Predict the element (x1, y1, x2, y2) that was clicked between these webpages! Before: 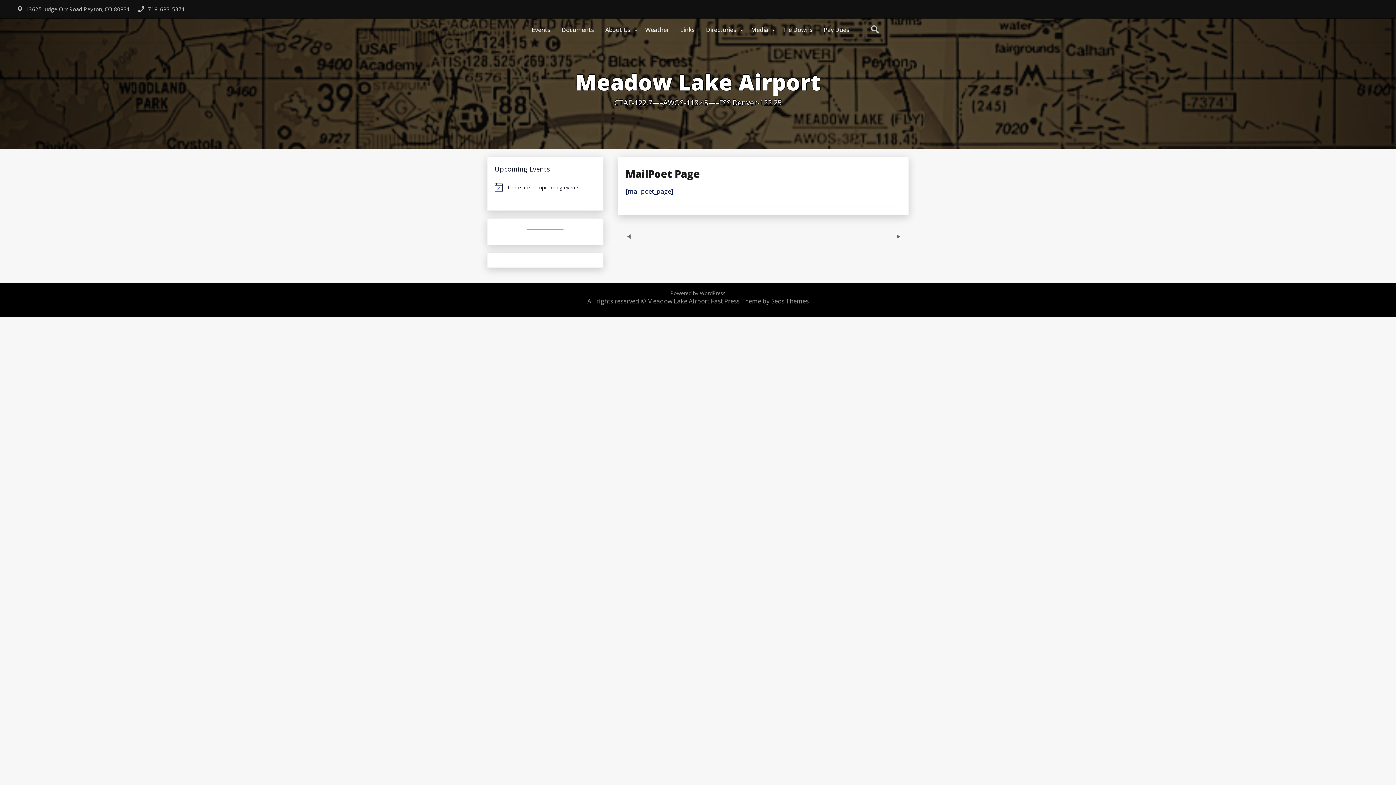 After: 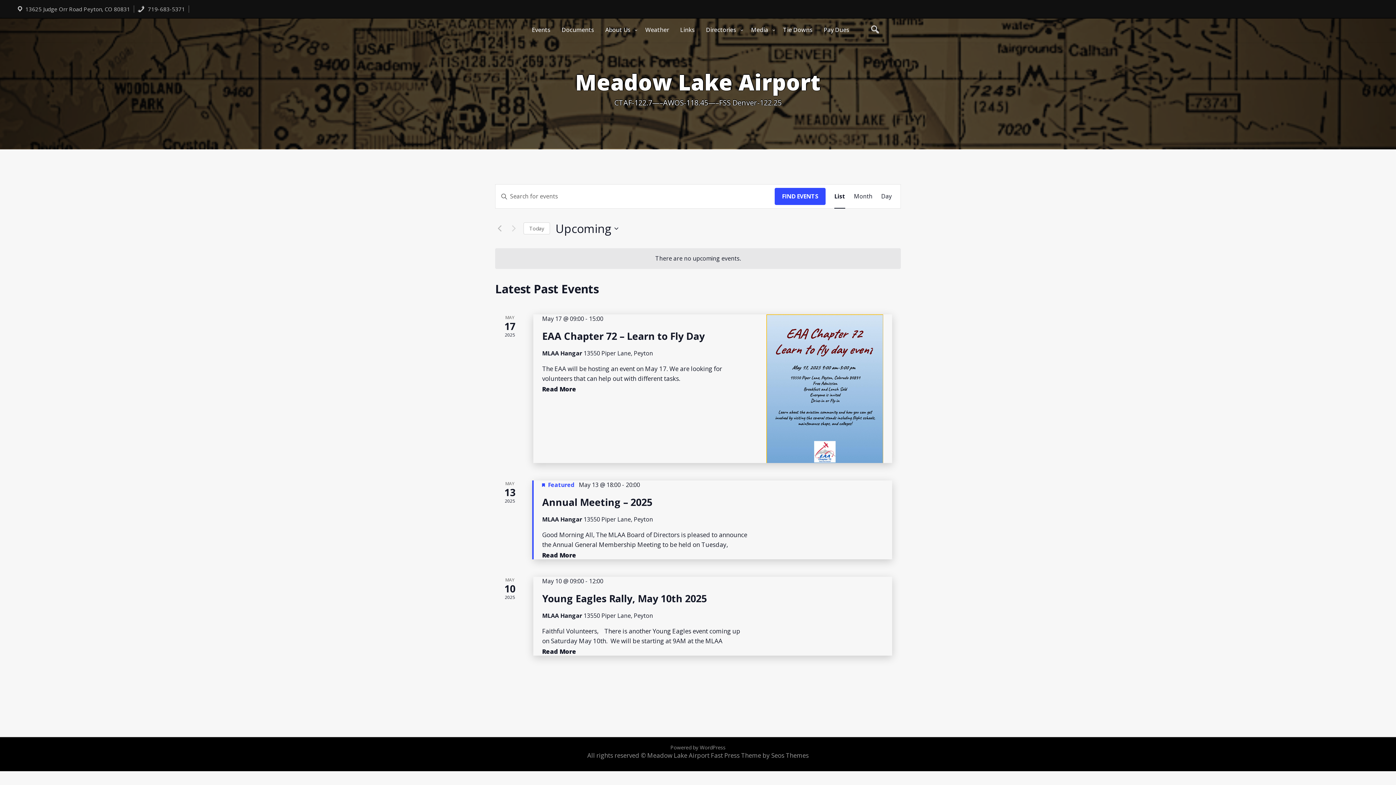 Action: bbox: (526, 18, 556, 42) label: Events